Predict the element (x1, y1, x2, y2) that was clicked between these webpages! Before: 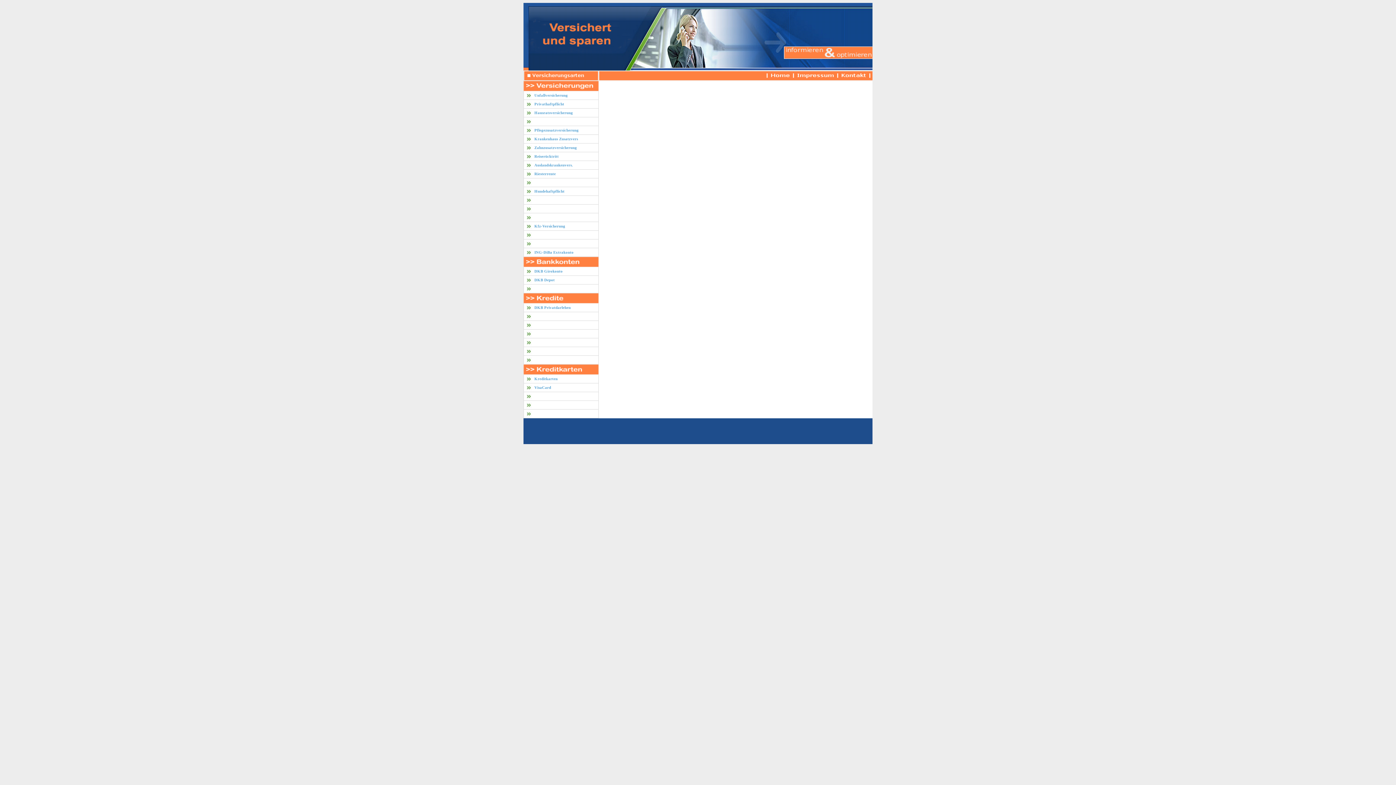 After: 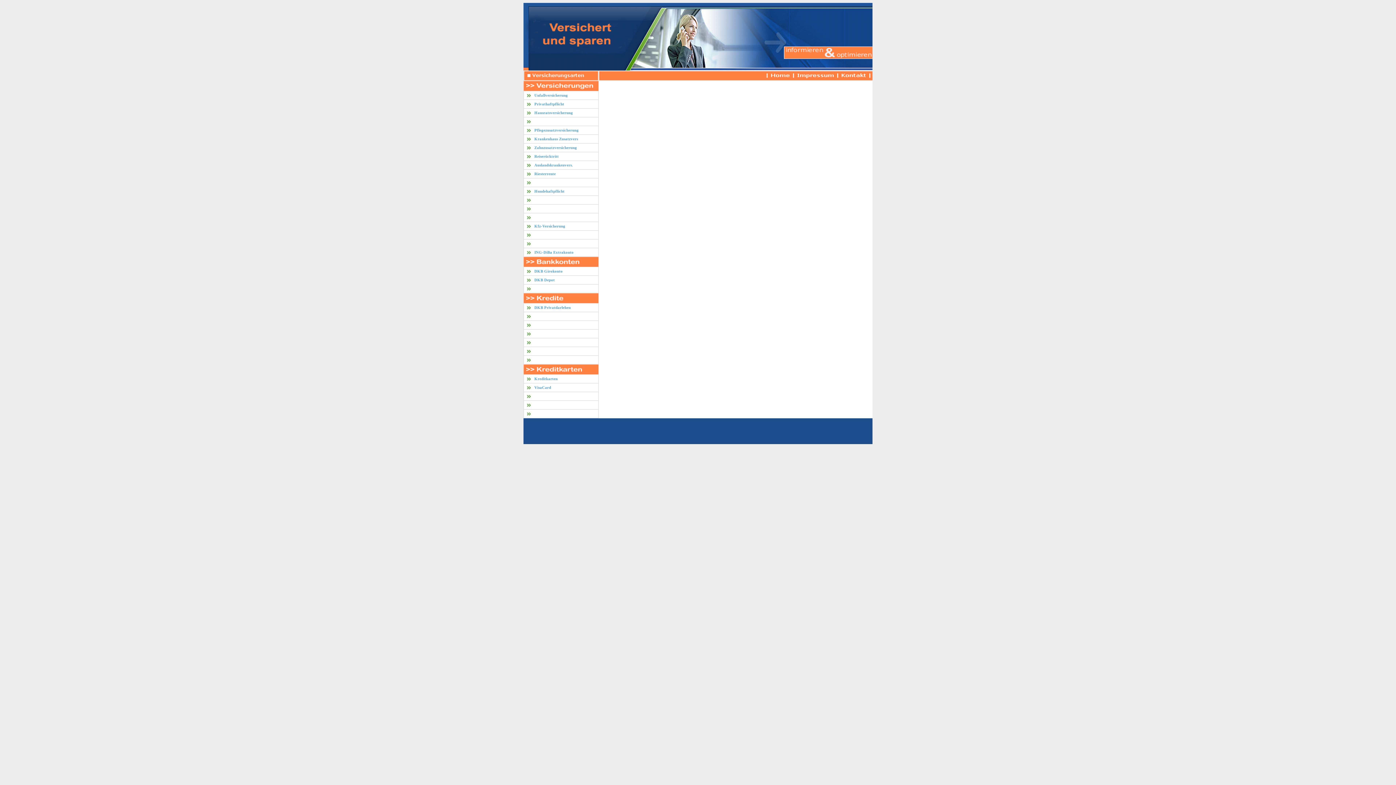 Action: bbox: (523, 189, 564, 193) label: Hundehaftpflicht